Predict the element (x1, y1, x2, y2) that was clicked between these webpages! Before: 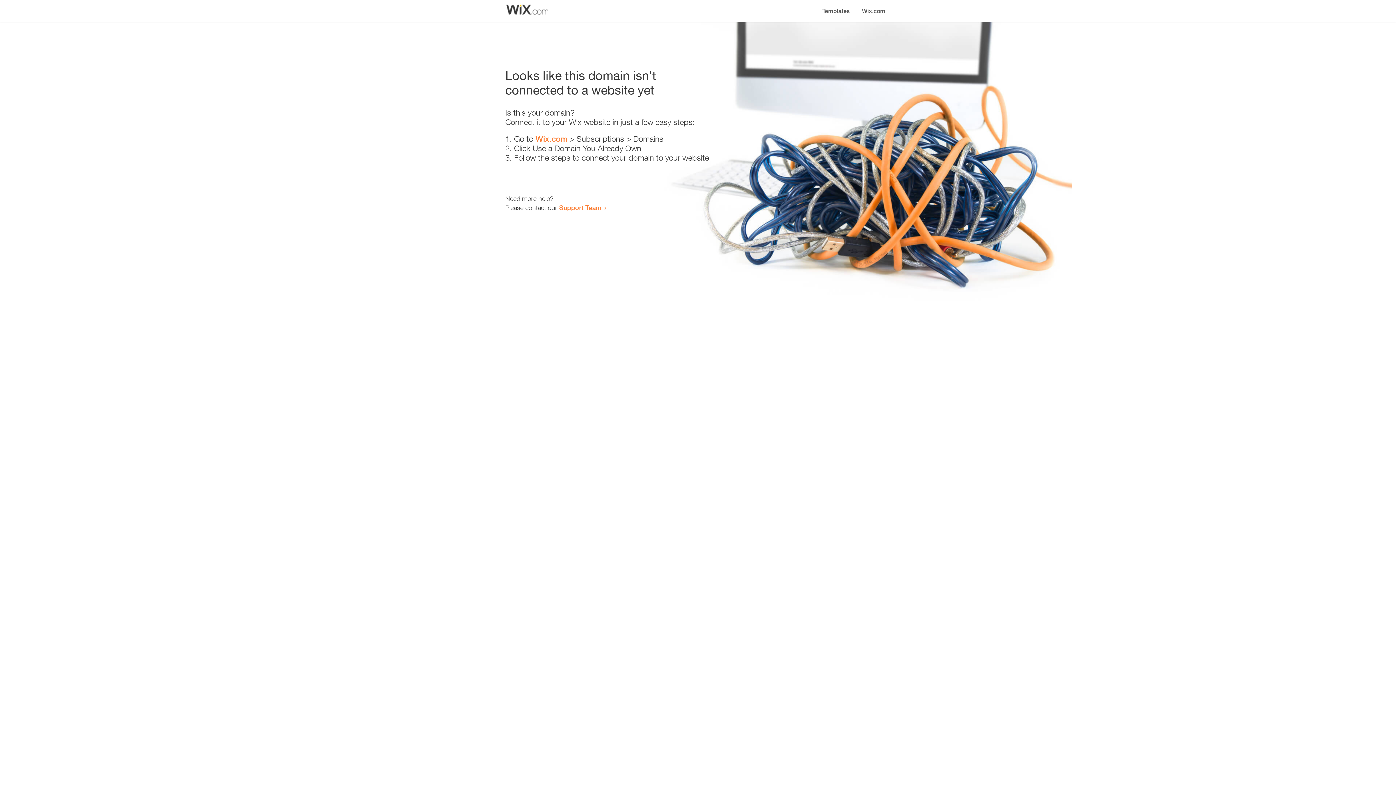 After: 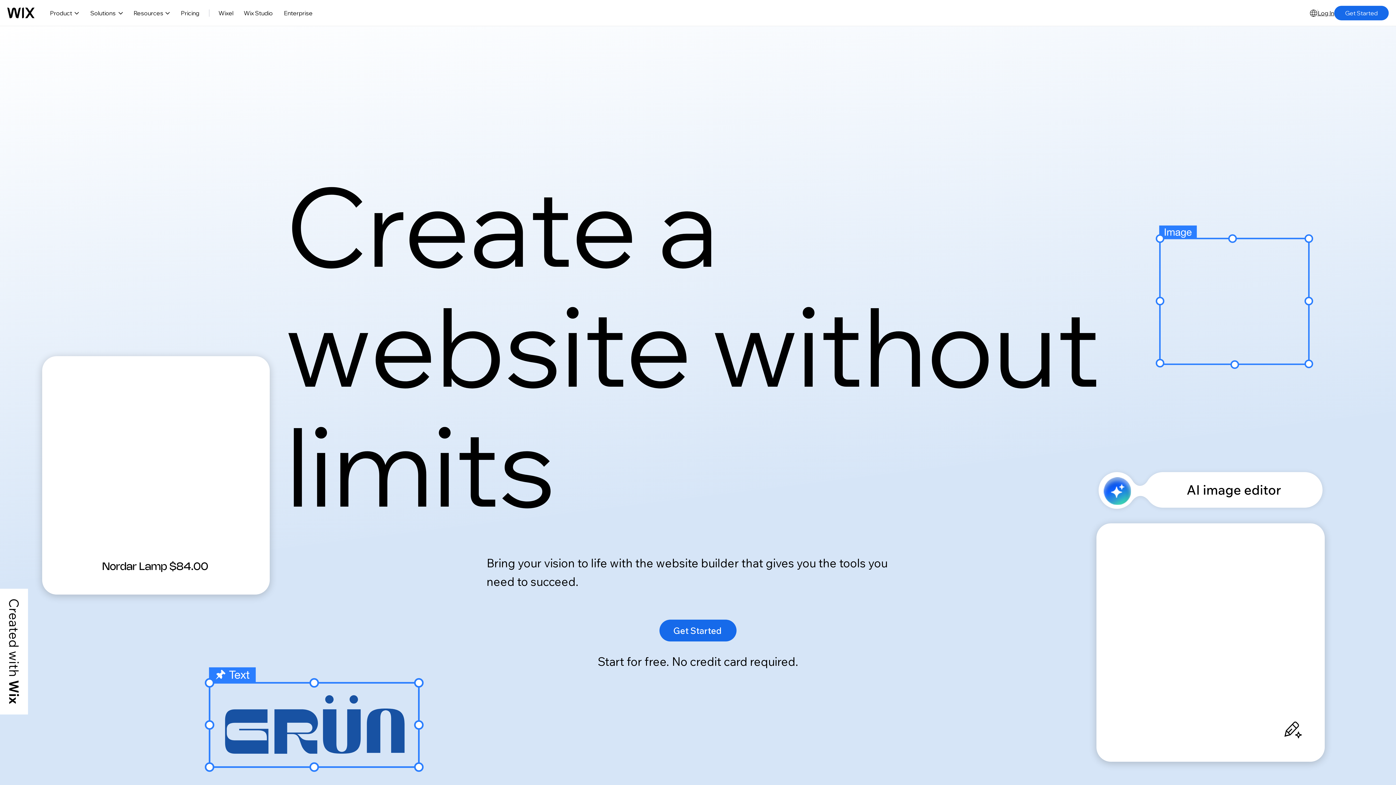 Action: bbox: (535, 134, 567, 143) label: Wix.com